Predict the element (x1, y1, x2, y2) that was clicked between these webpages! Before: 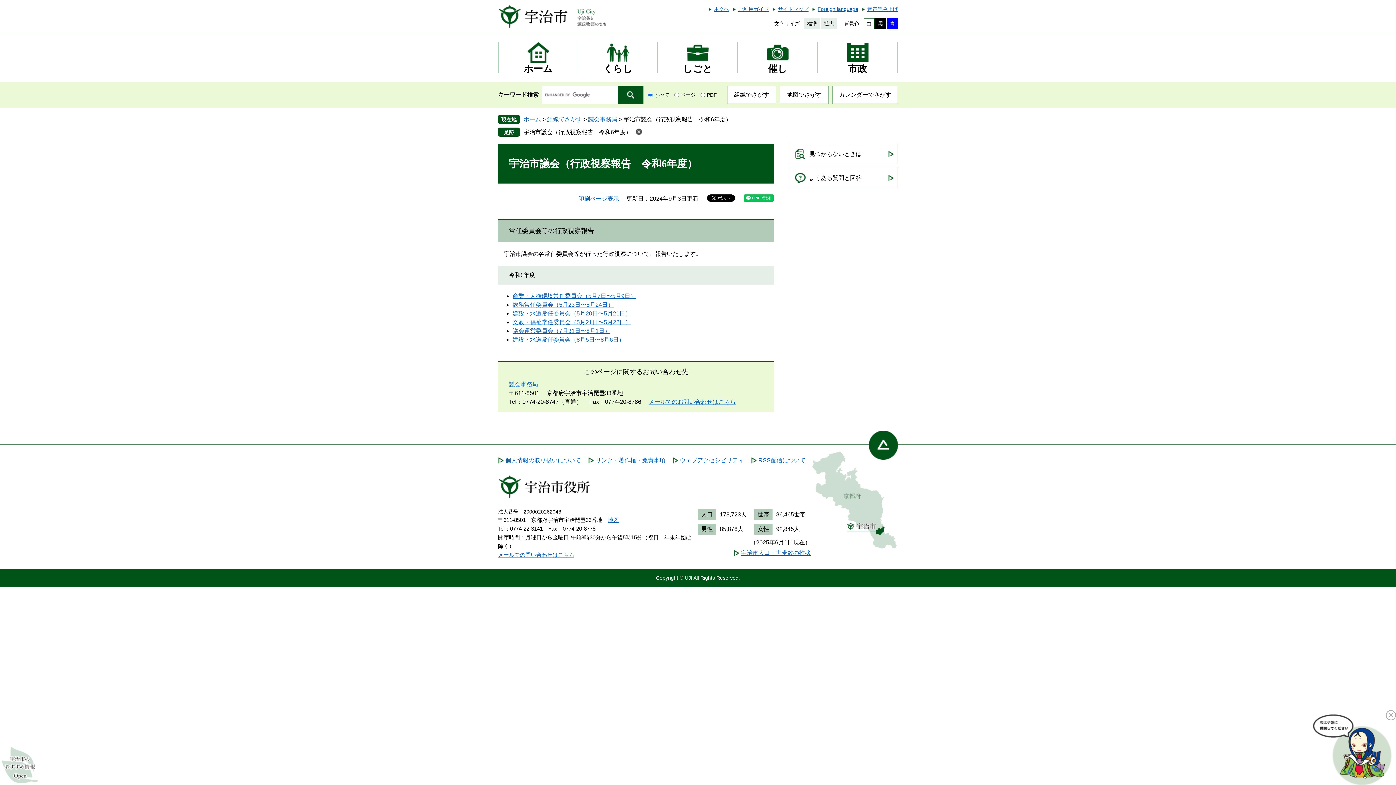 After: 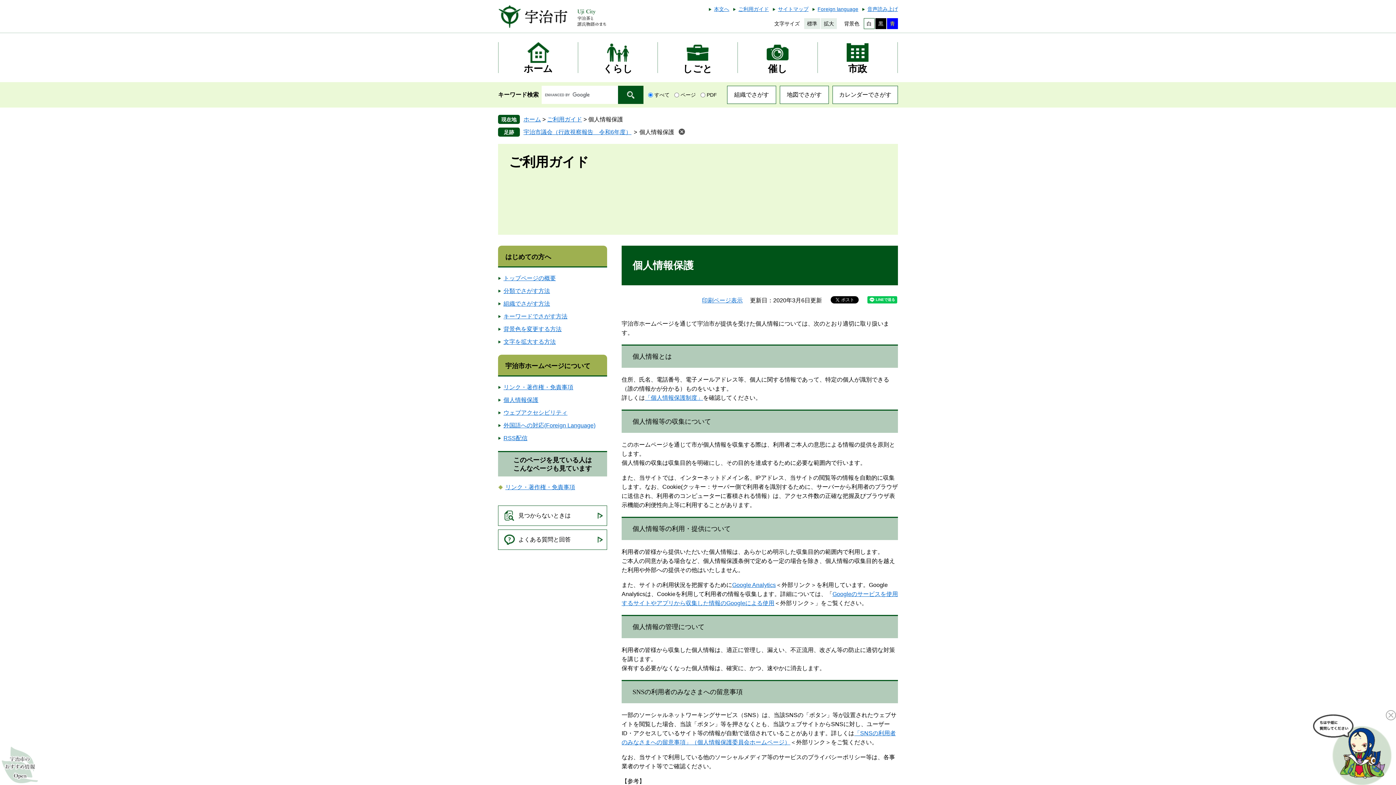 Action: label: 個人情報の取り扱いについて bbox: (498, 454, 581, 466)